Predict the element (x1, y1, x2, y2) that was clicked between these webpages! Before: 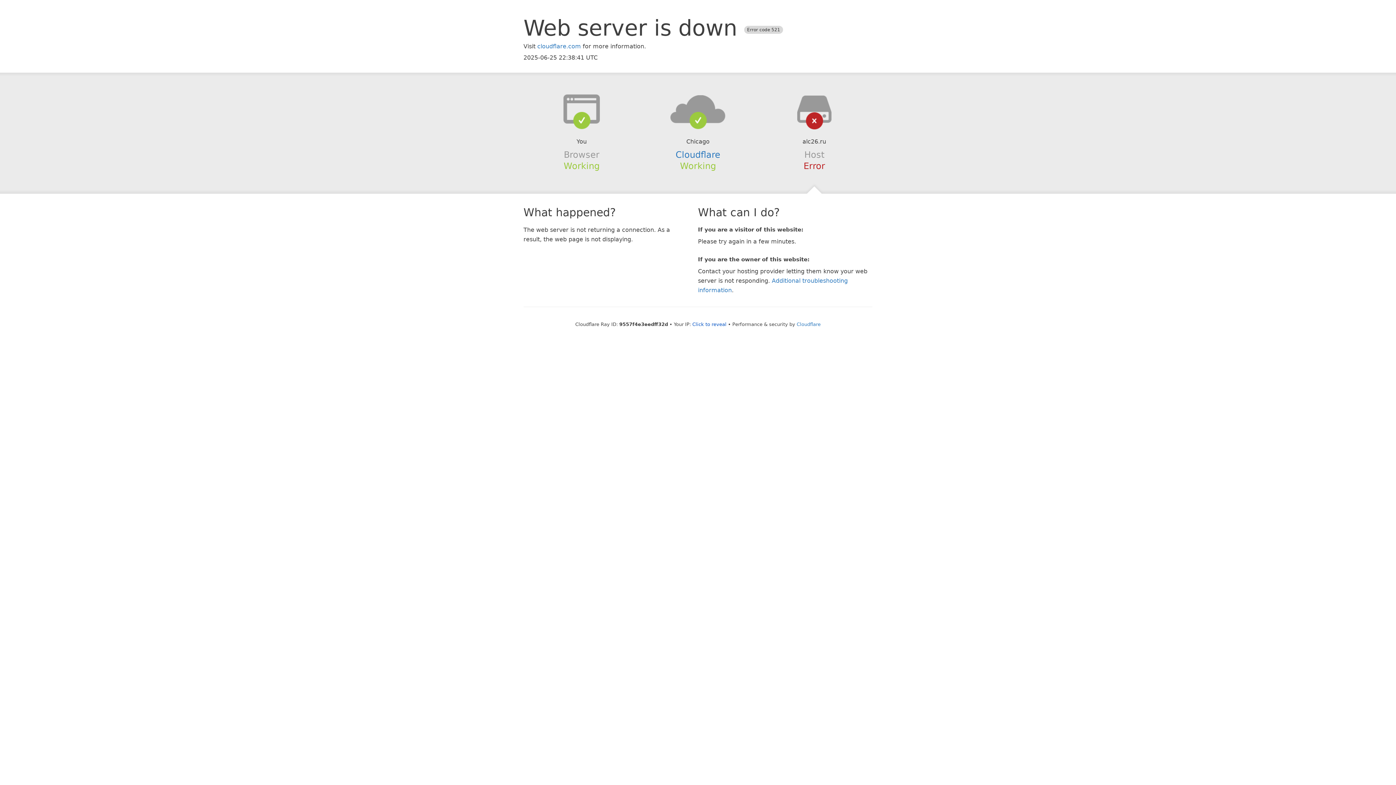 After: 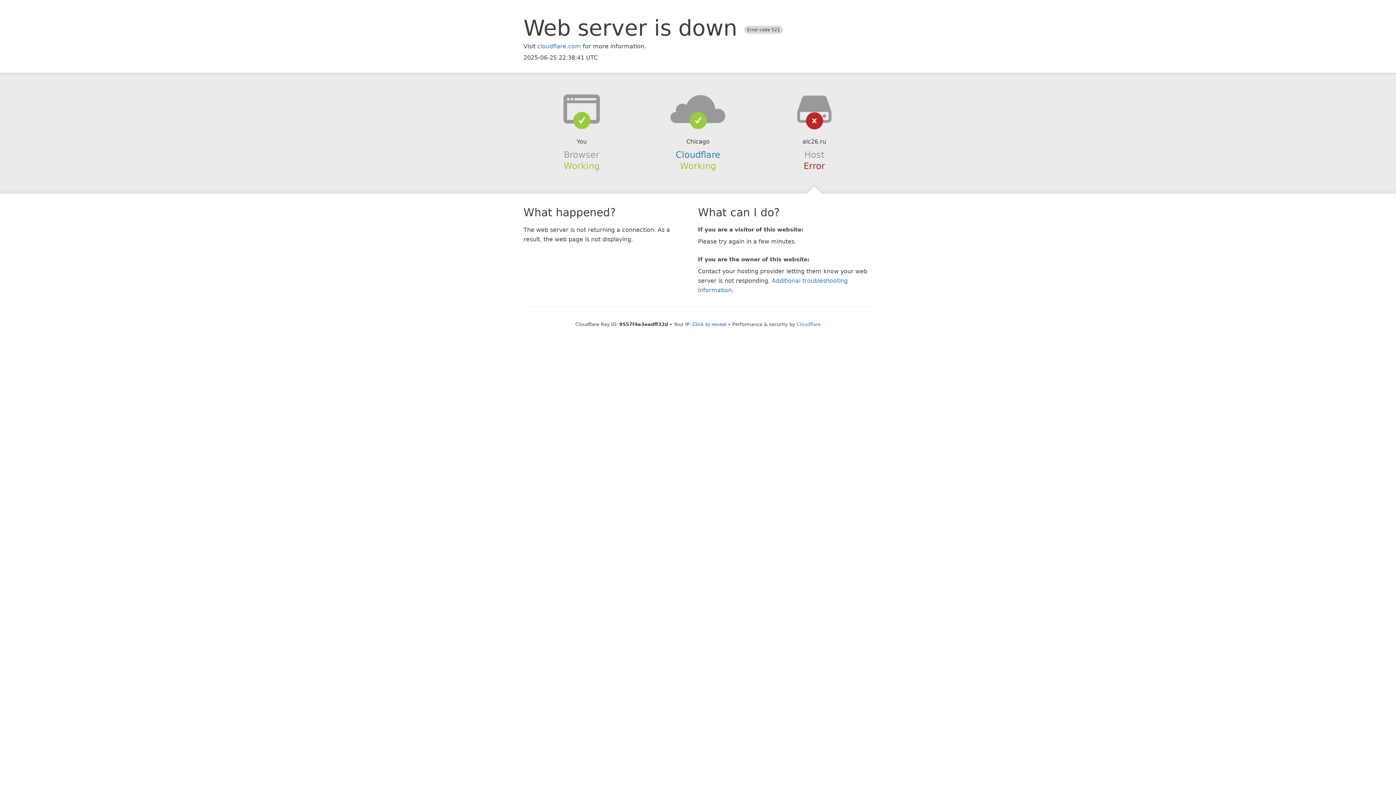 Action: bbox: (639, 94, 756, 123)